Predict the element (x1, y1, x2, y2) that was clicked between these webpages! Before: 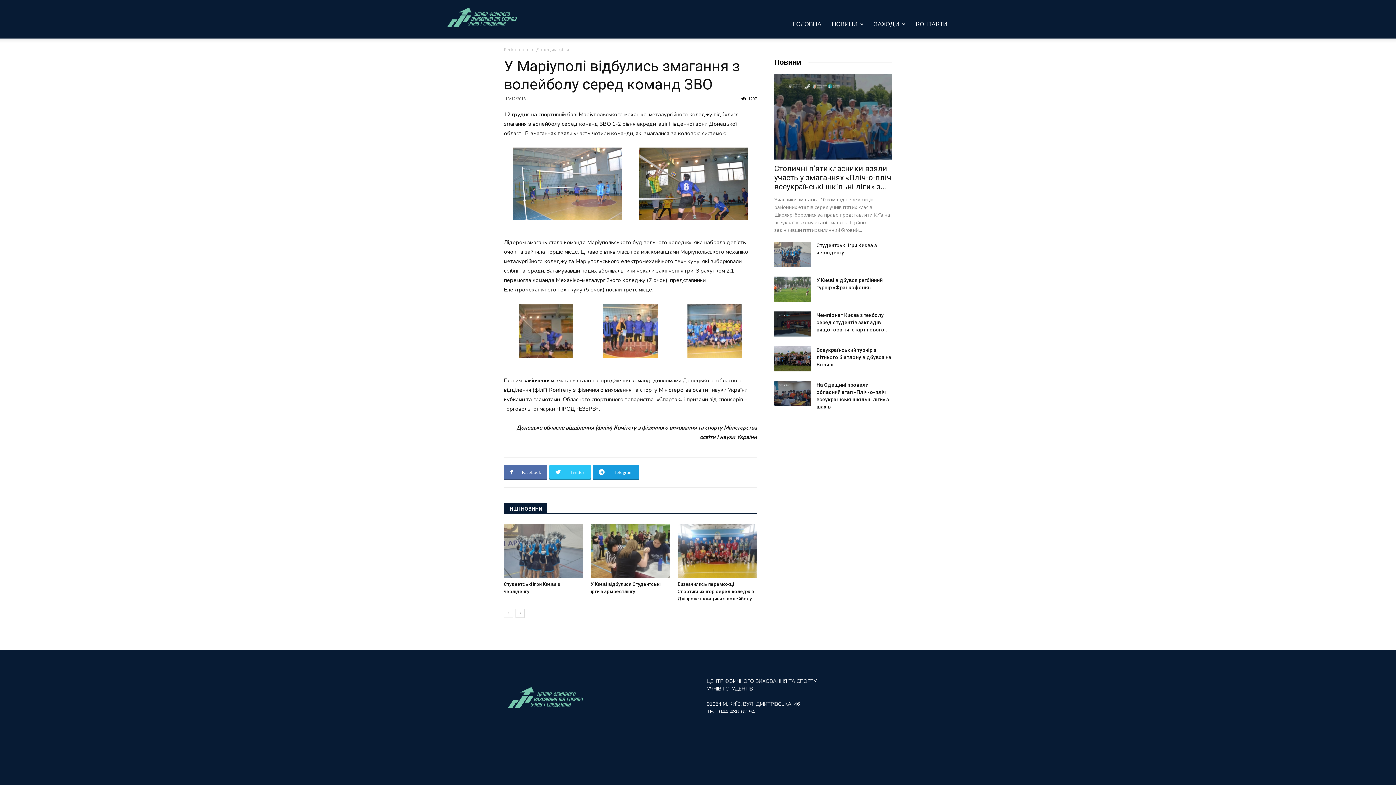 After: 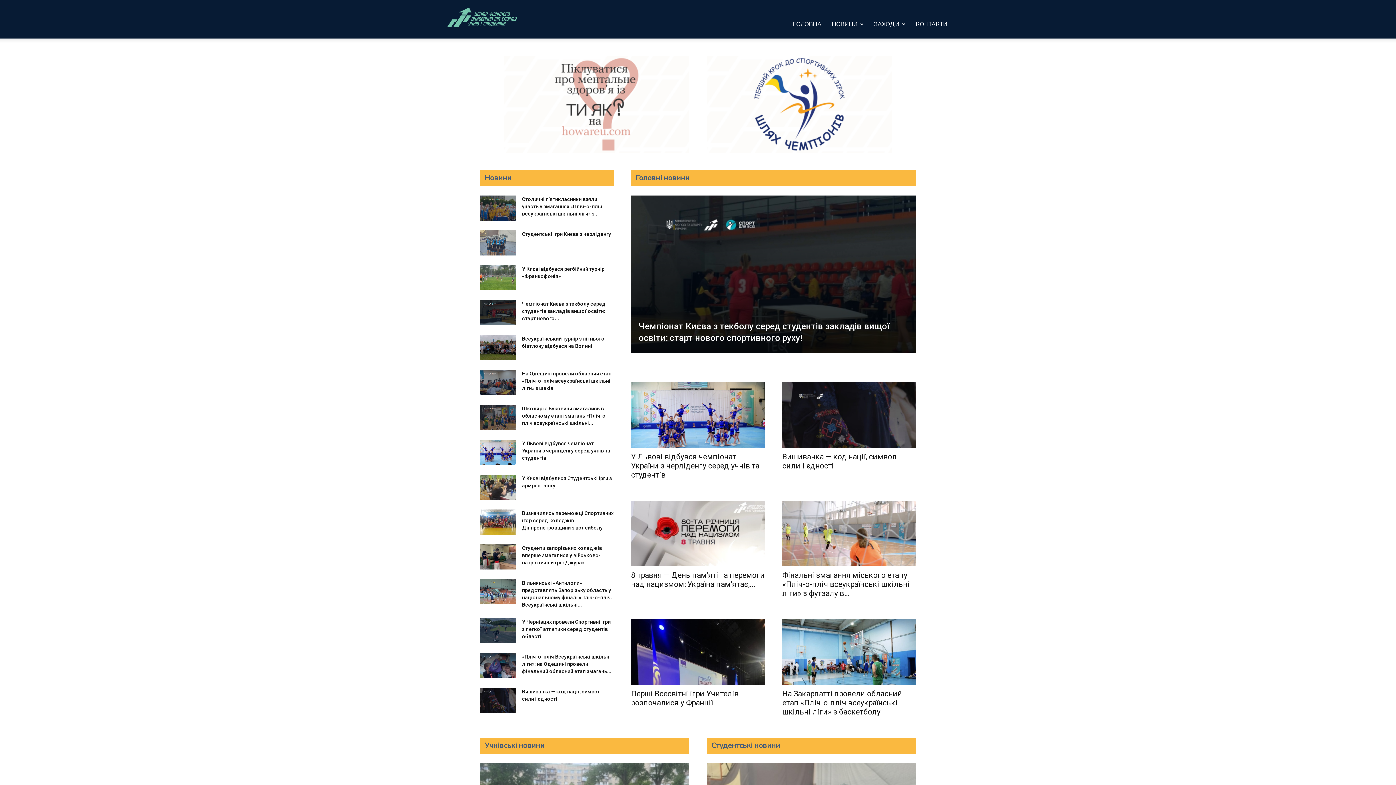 Action: bbox: (443, 15, 521, 22) label: Центр фізичного виховання та спорту учнів і студентів